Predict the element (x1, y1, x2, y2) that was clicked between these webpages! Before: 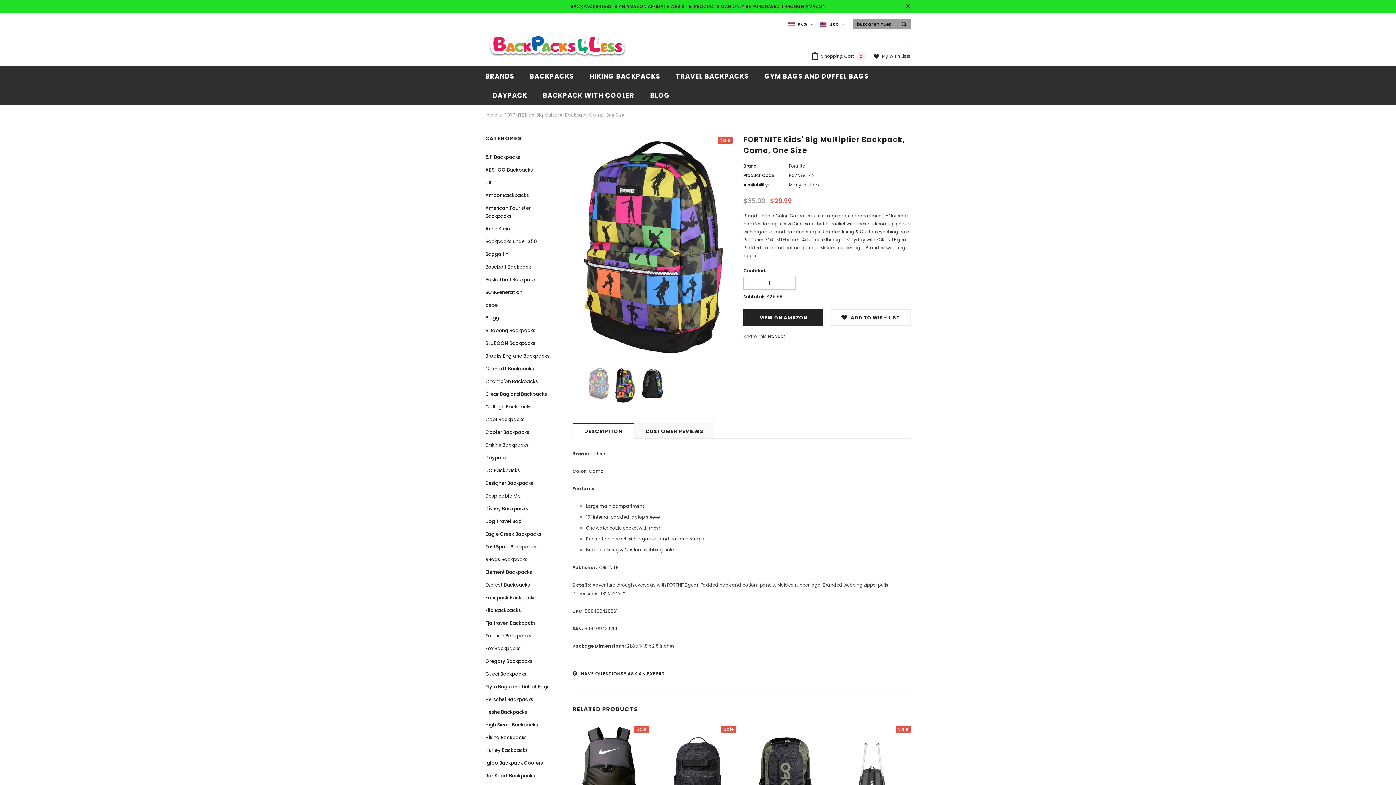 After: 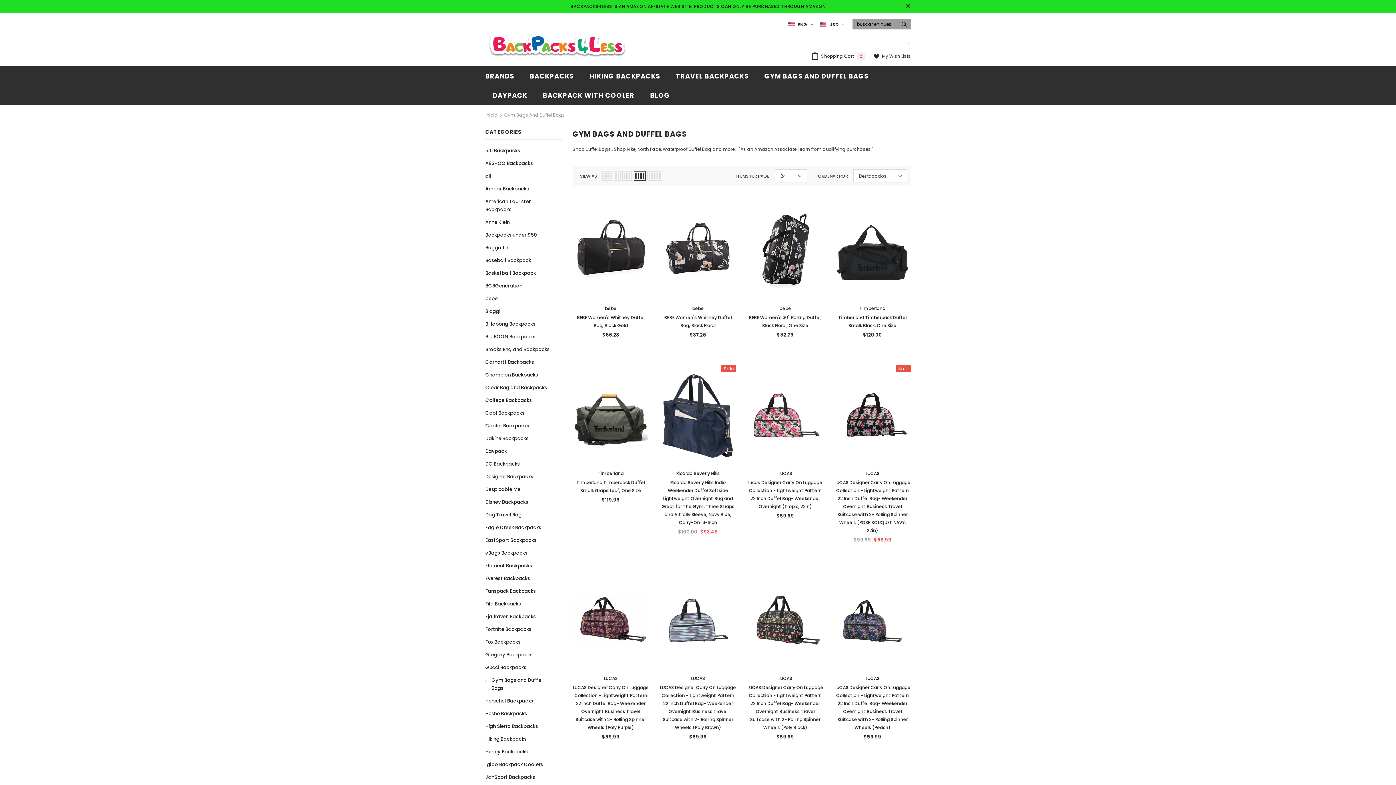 Action: bbox: (485, 680, 549, 693) label: Gym Bags and Duffel Bags